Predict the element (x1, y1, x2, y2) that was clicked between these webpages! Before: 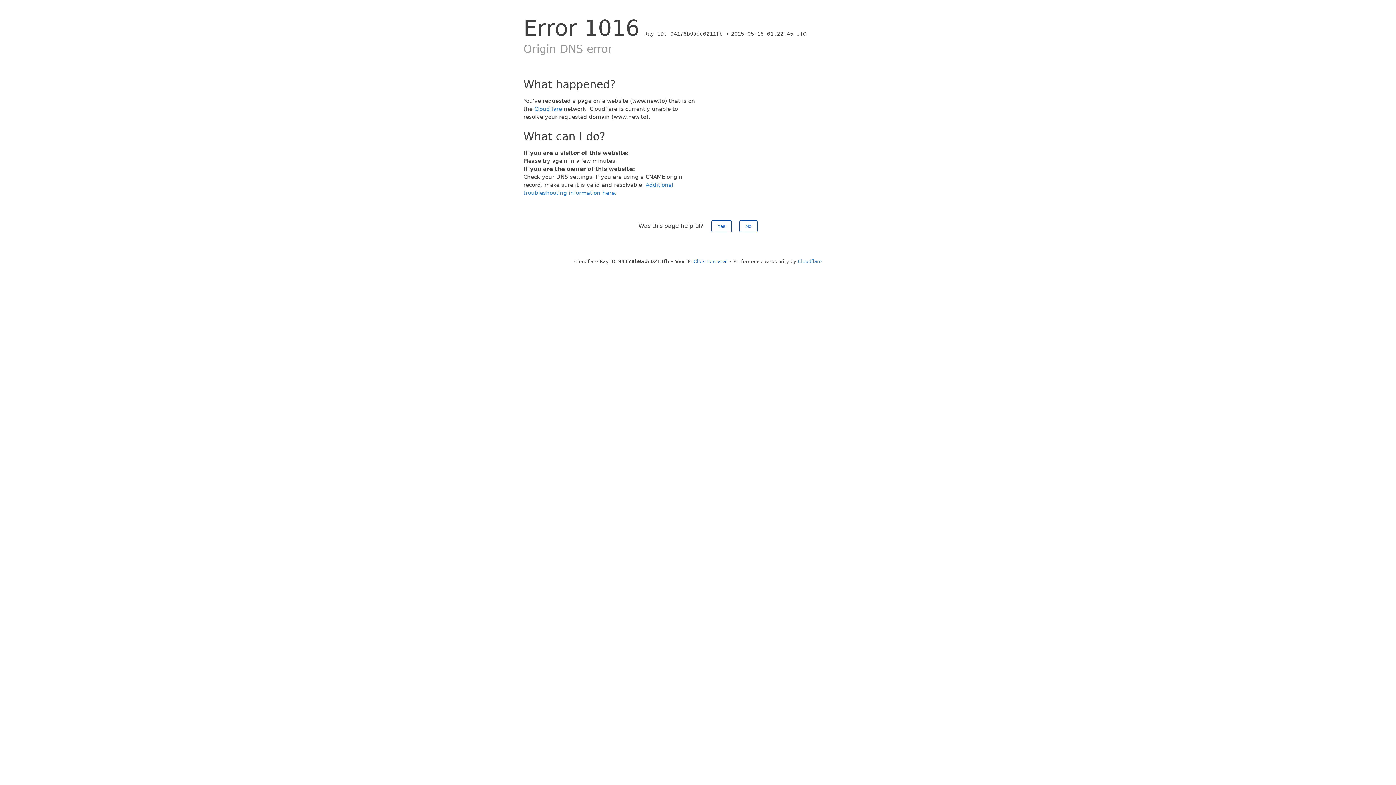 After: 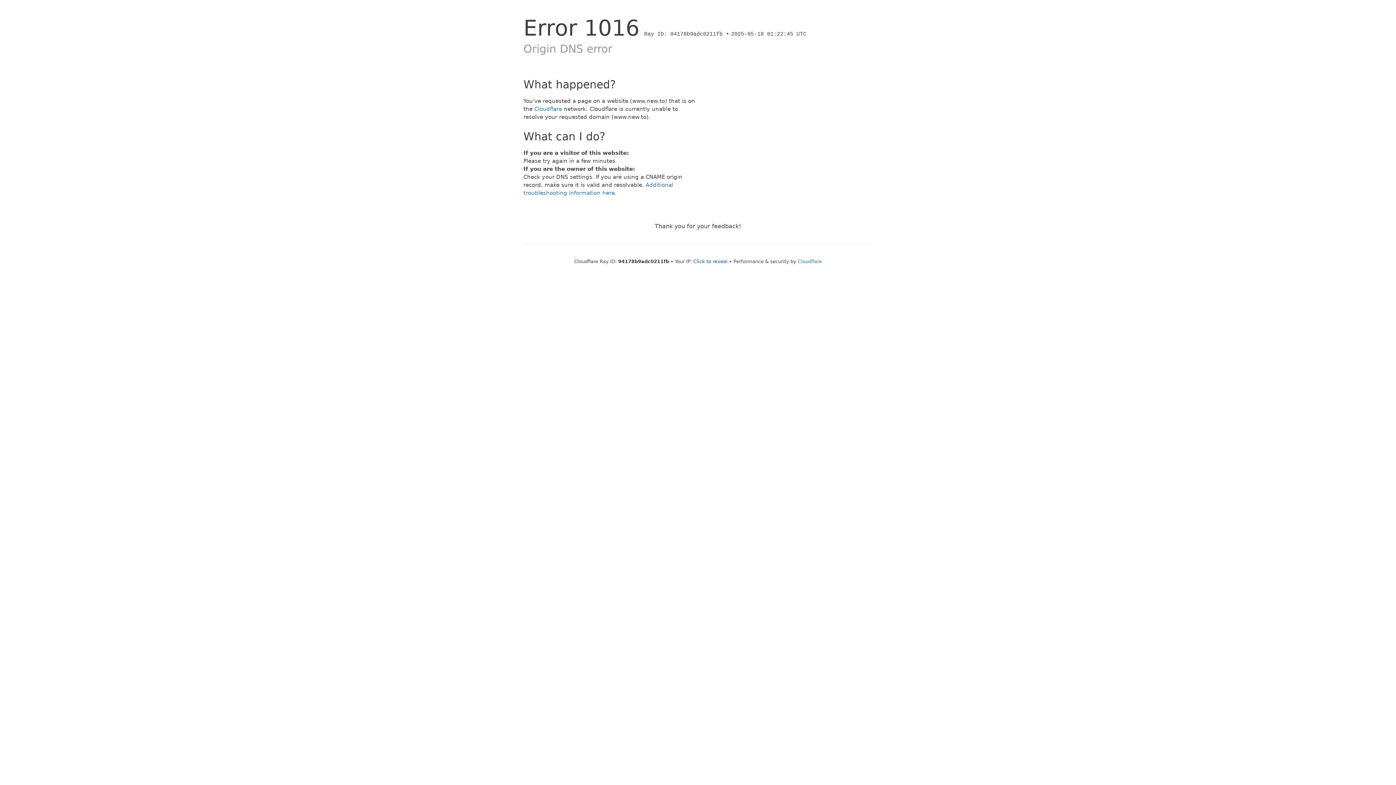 Action: label: No bbox: (739, 220, 757, 232)